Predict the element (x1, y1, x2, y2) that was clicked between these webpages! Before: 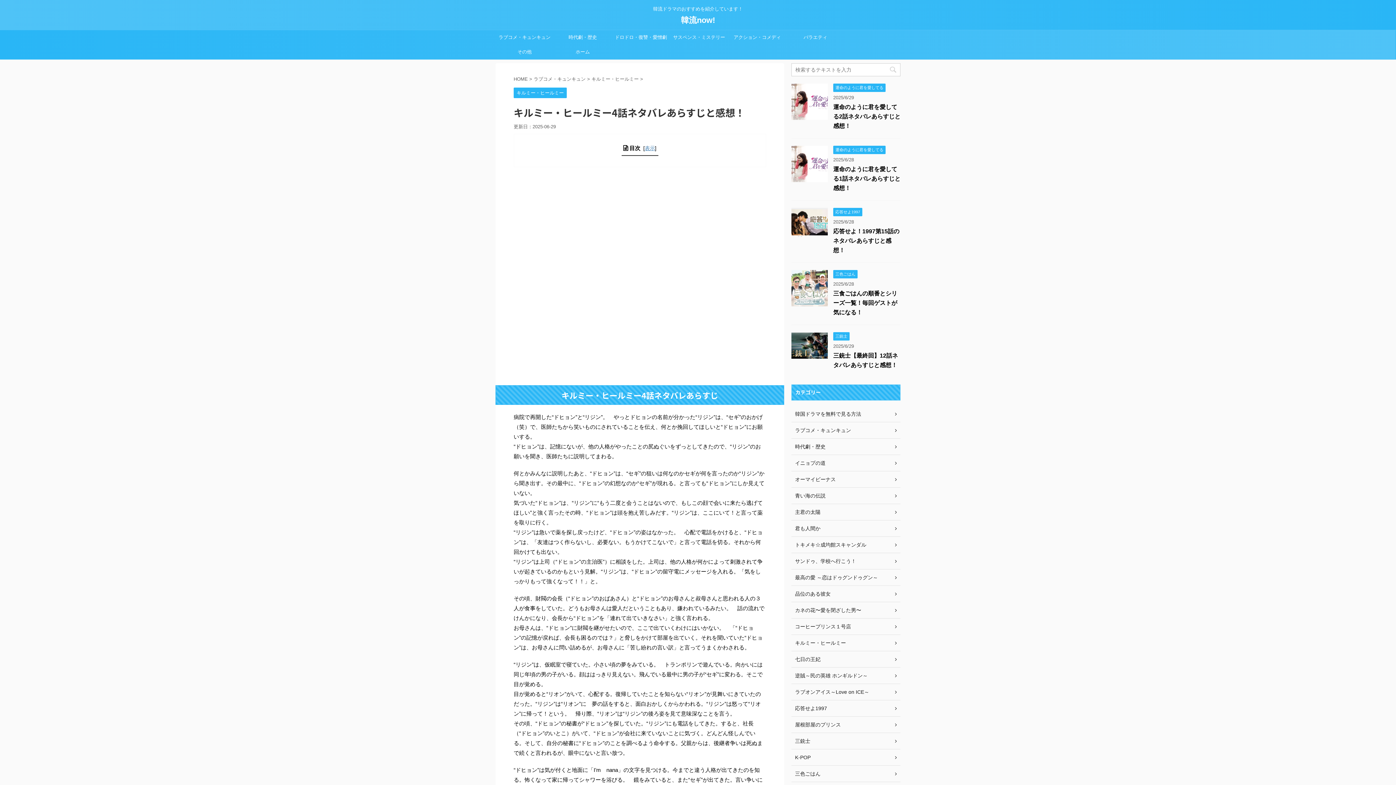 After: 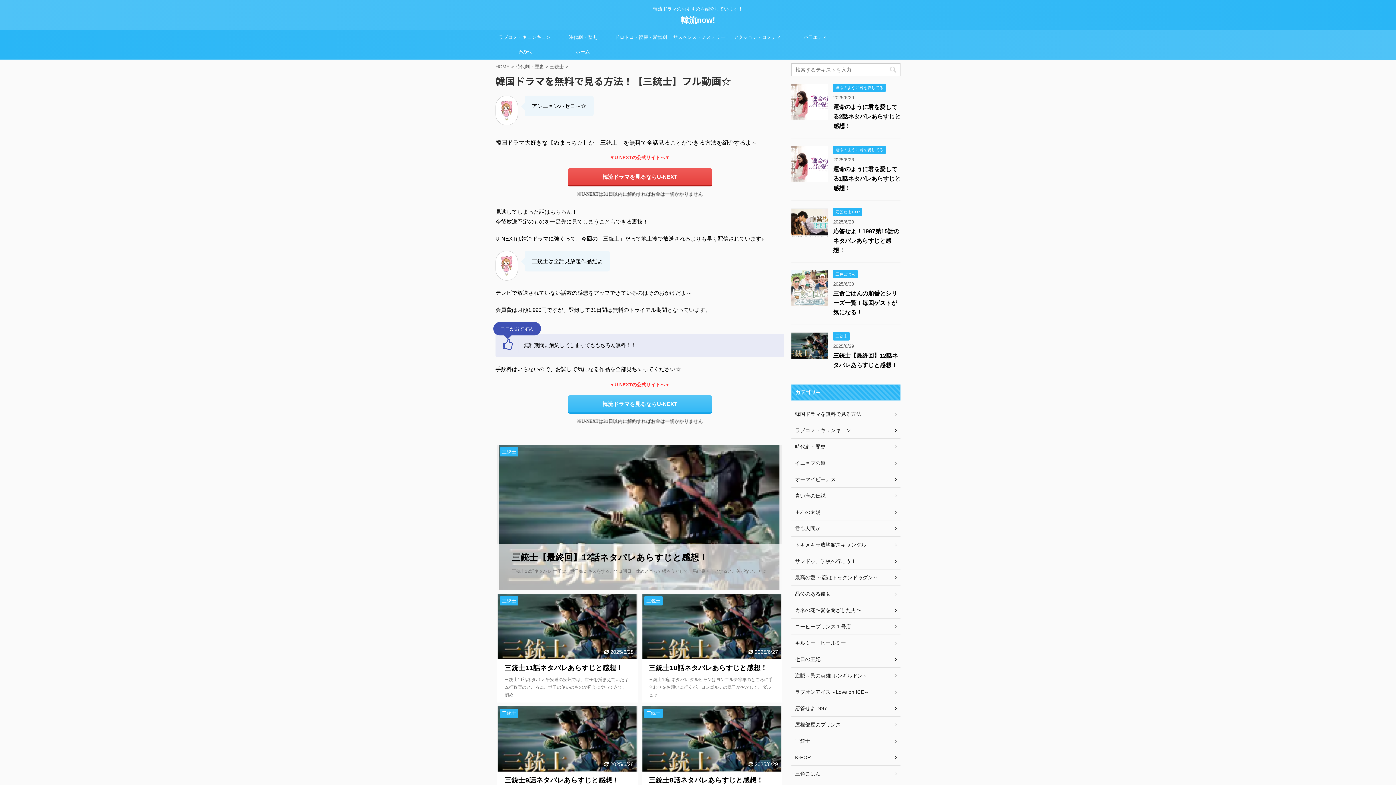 Action: label: 三銃士 bbox: (791, 733, 900, 749)